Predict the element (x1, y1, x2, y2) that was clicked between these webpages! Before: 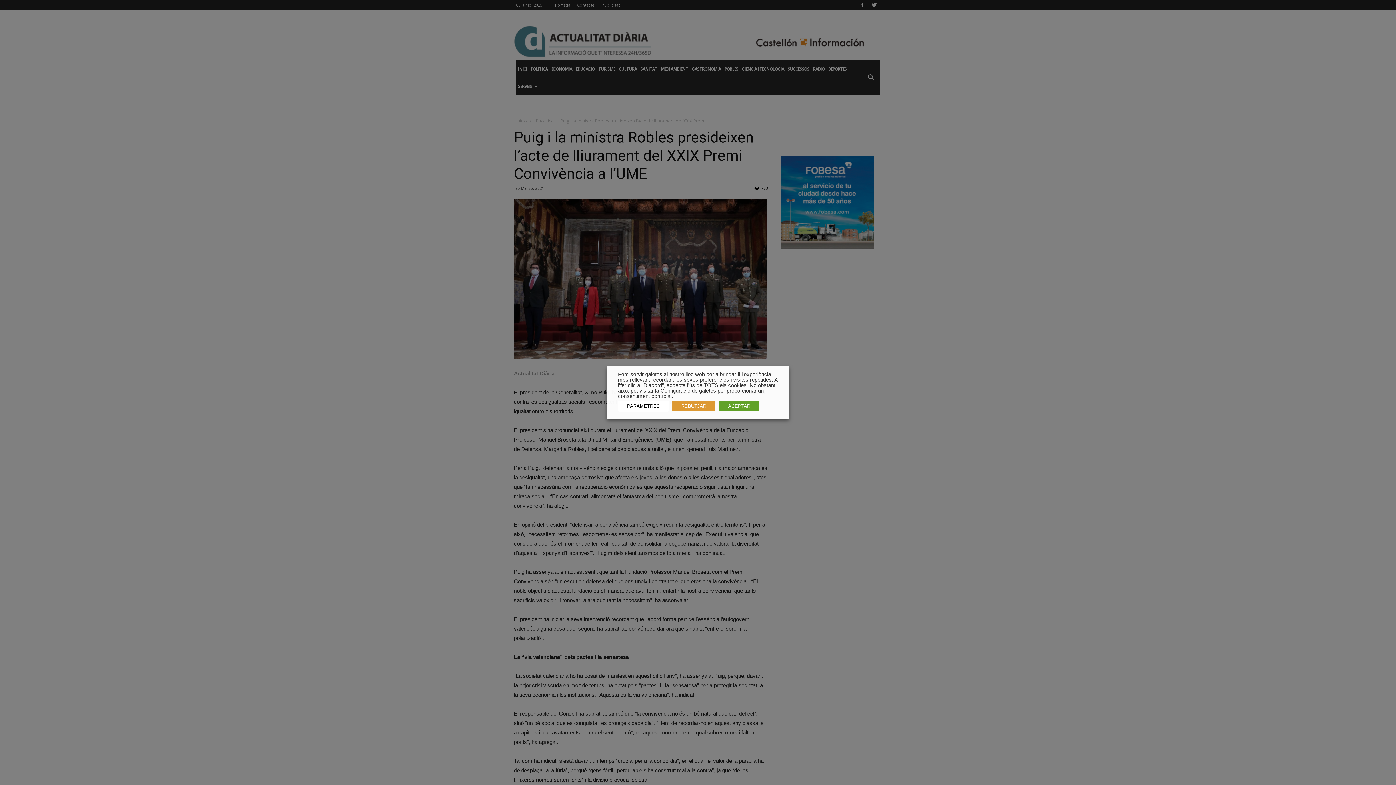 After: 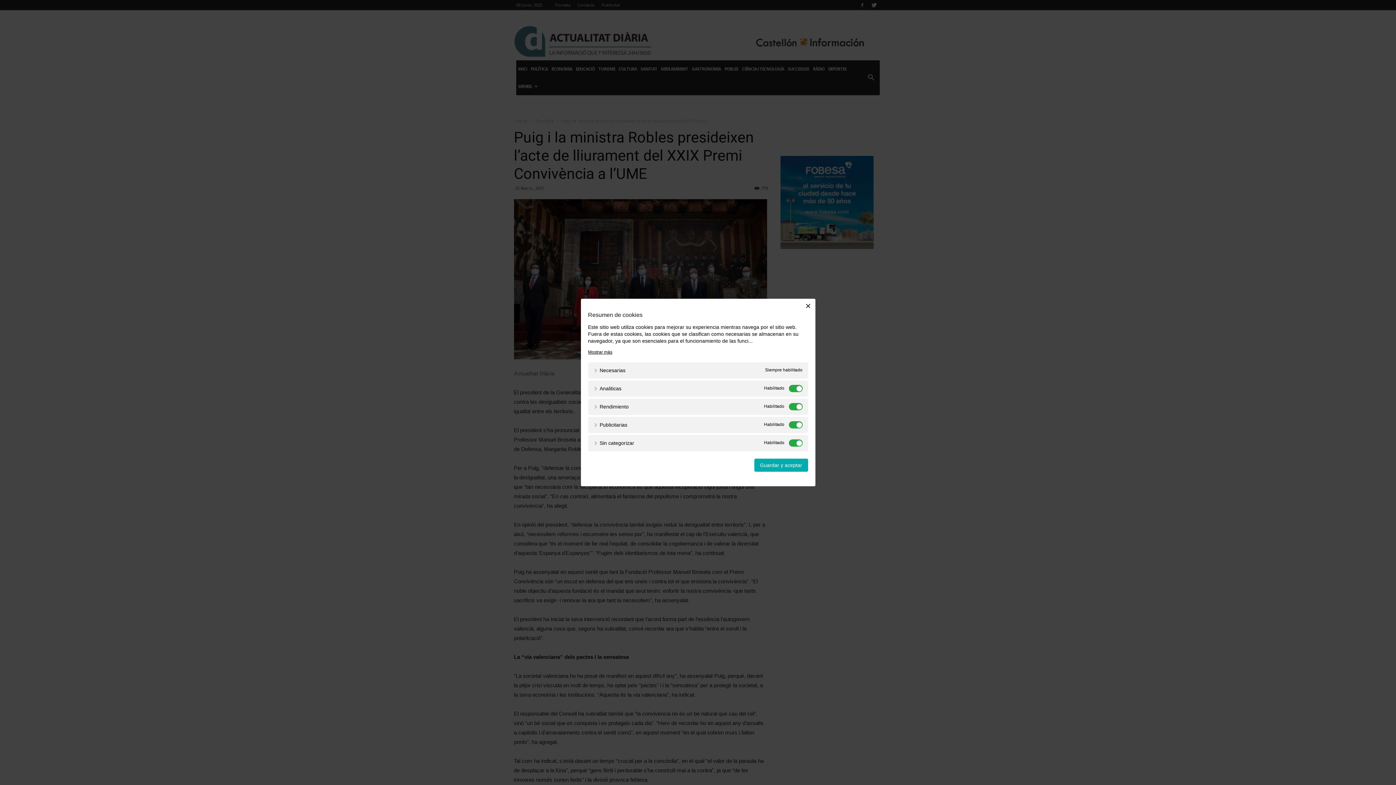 Action: bbox: (618, 401, 669, 412) label: PARÀMETRES